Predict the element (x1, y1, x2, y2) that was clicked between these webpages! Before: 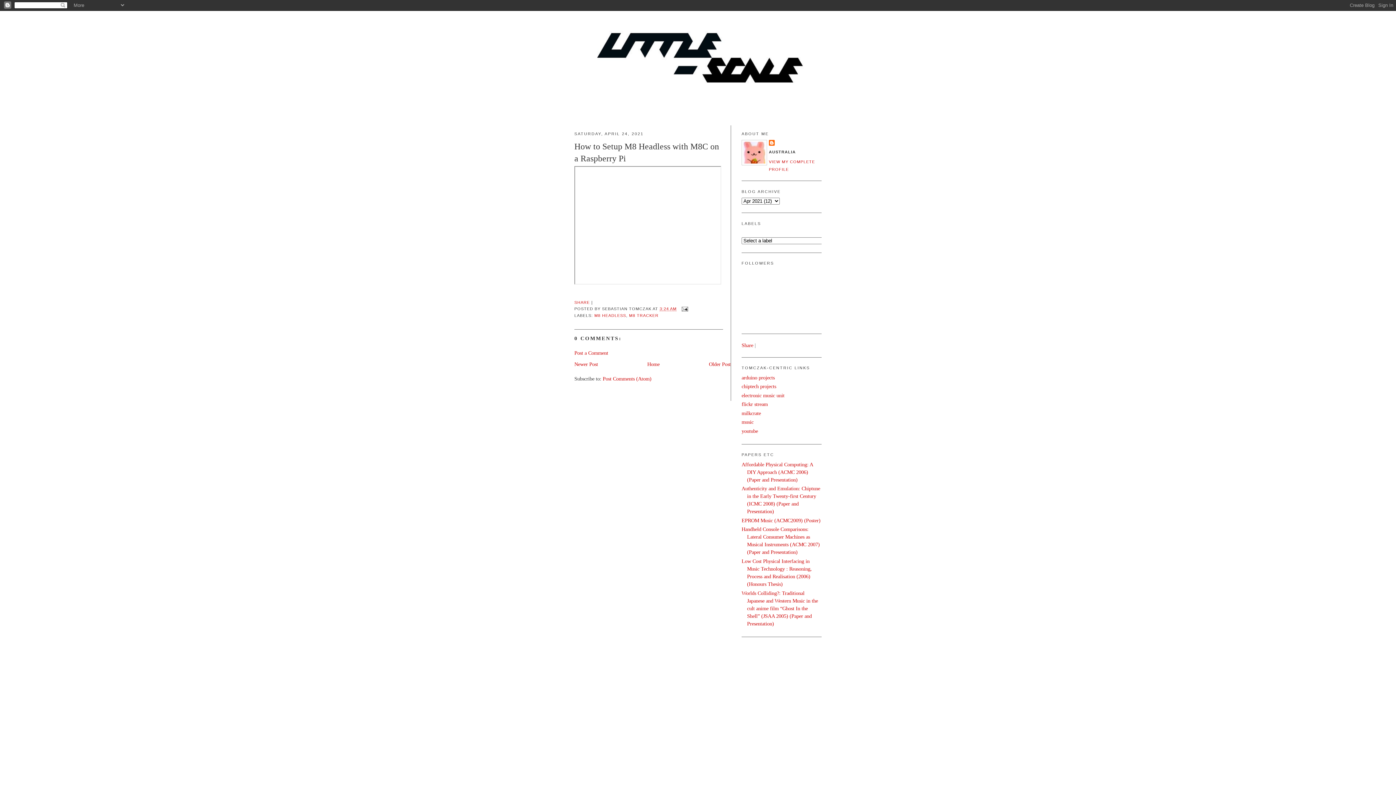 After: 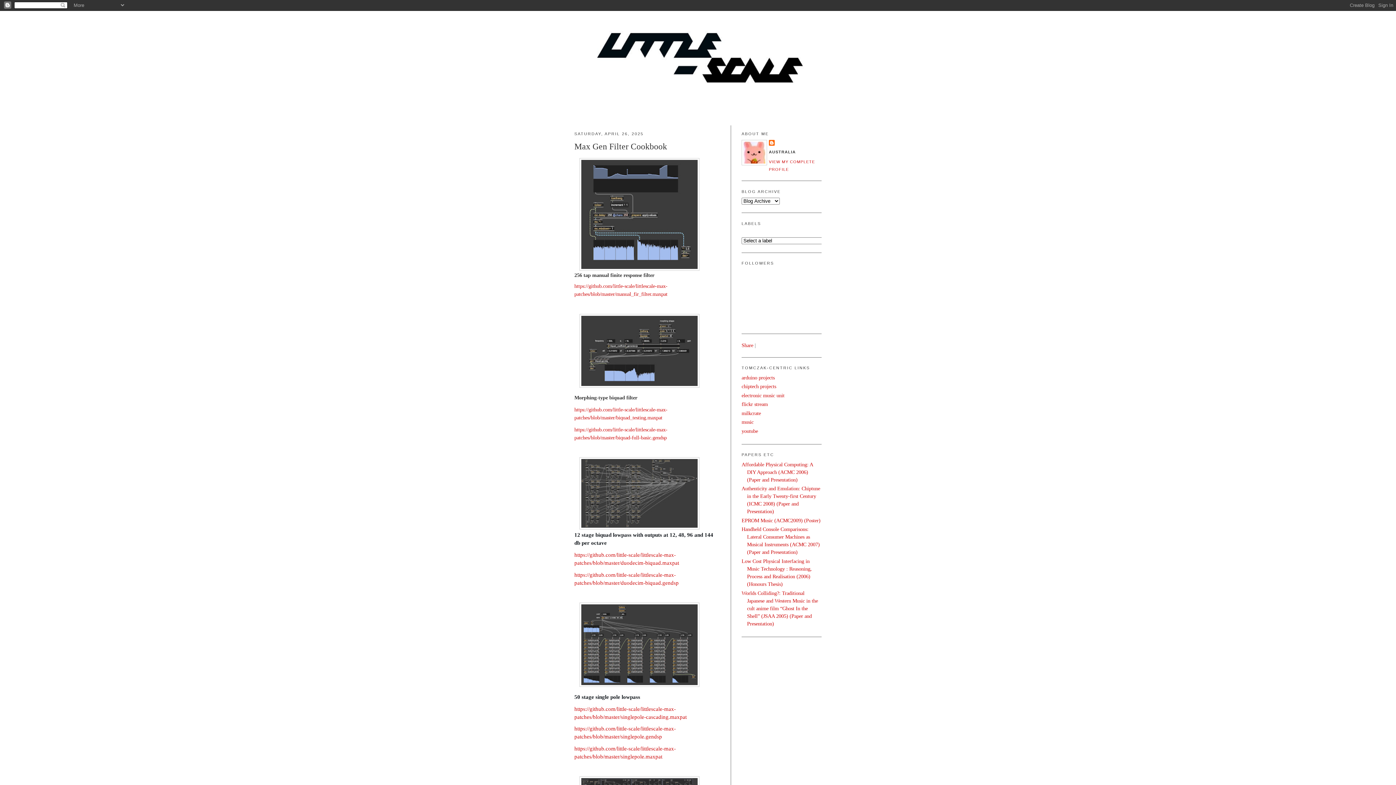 Action: label: Home bbox: (647, 361, 659, 367)